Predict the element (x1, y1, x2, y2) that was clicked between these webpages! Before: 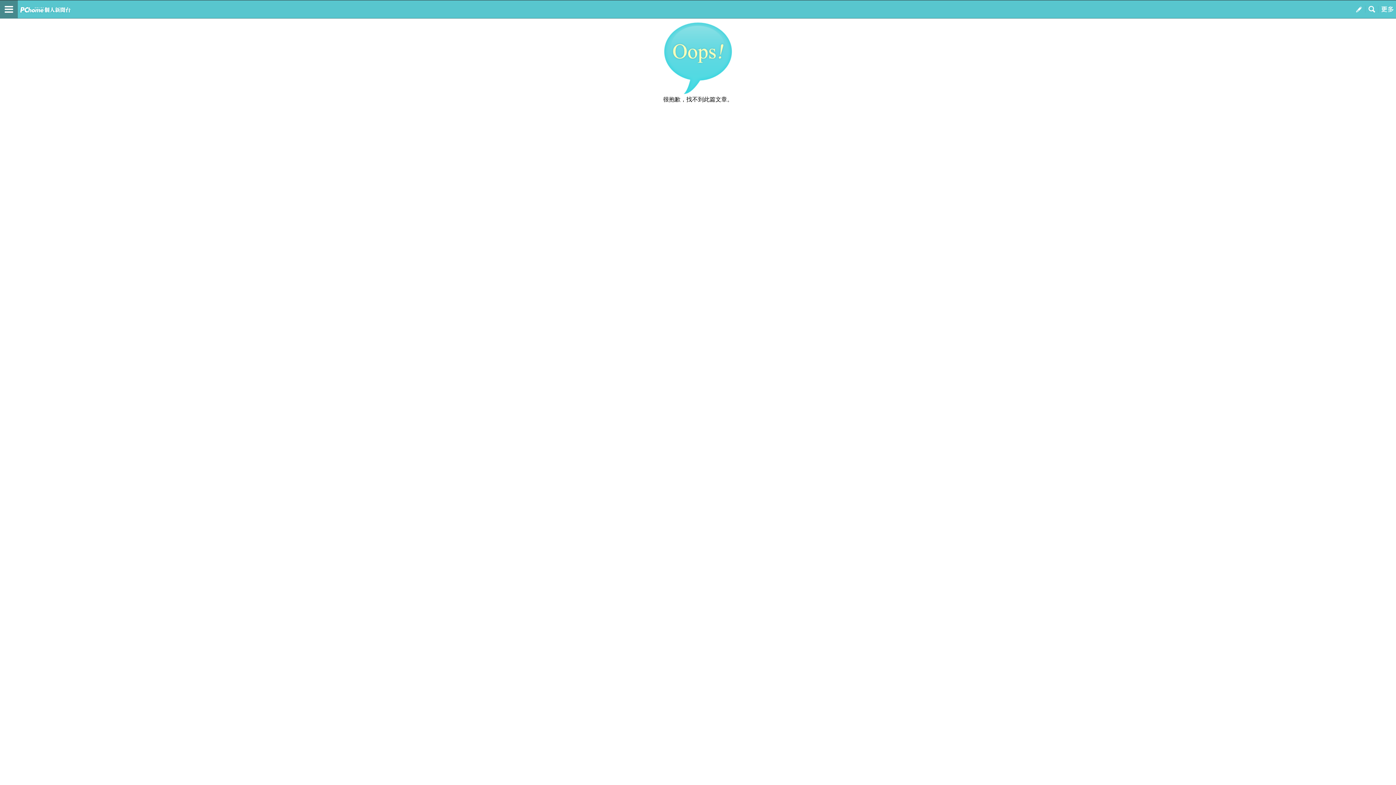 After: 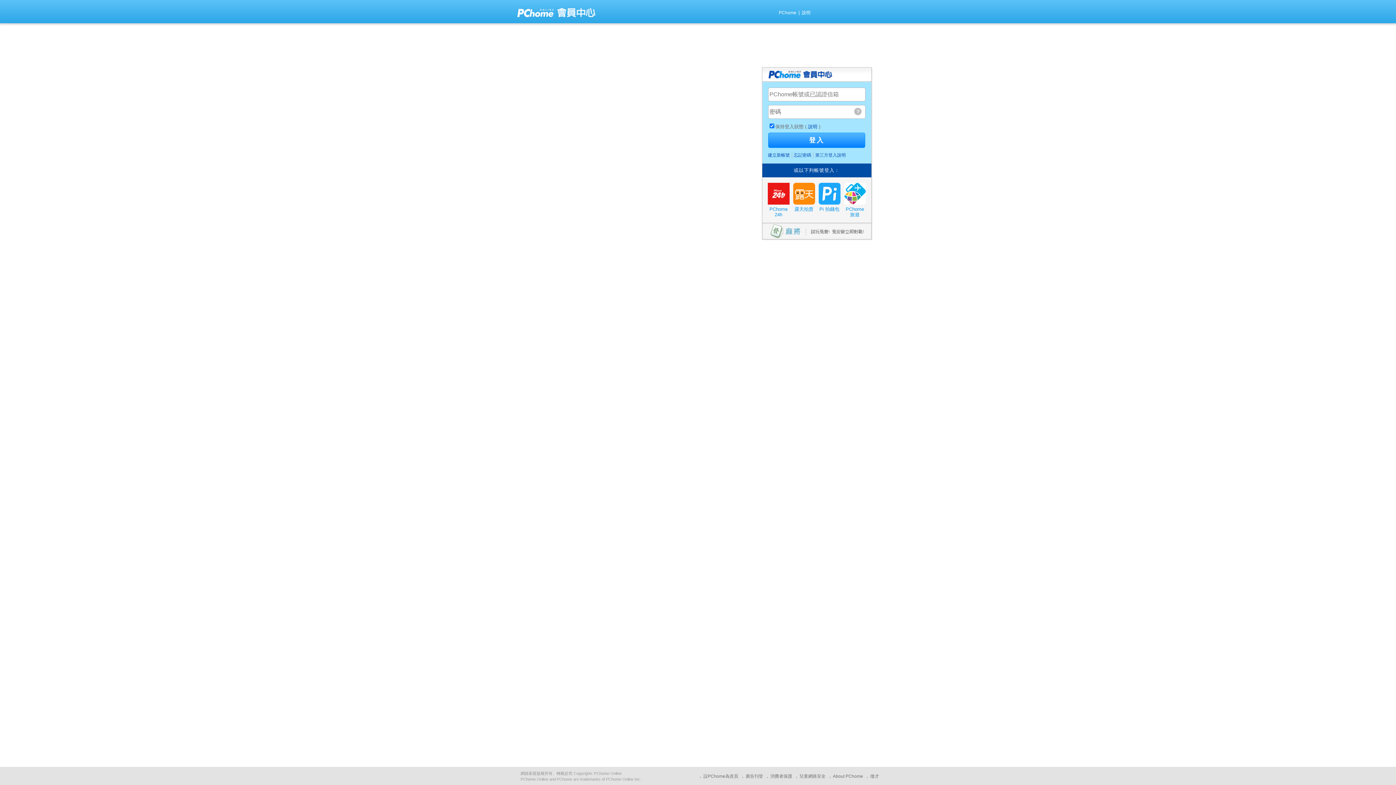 Action: bbox: (1353, 0, 1365, 18)